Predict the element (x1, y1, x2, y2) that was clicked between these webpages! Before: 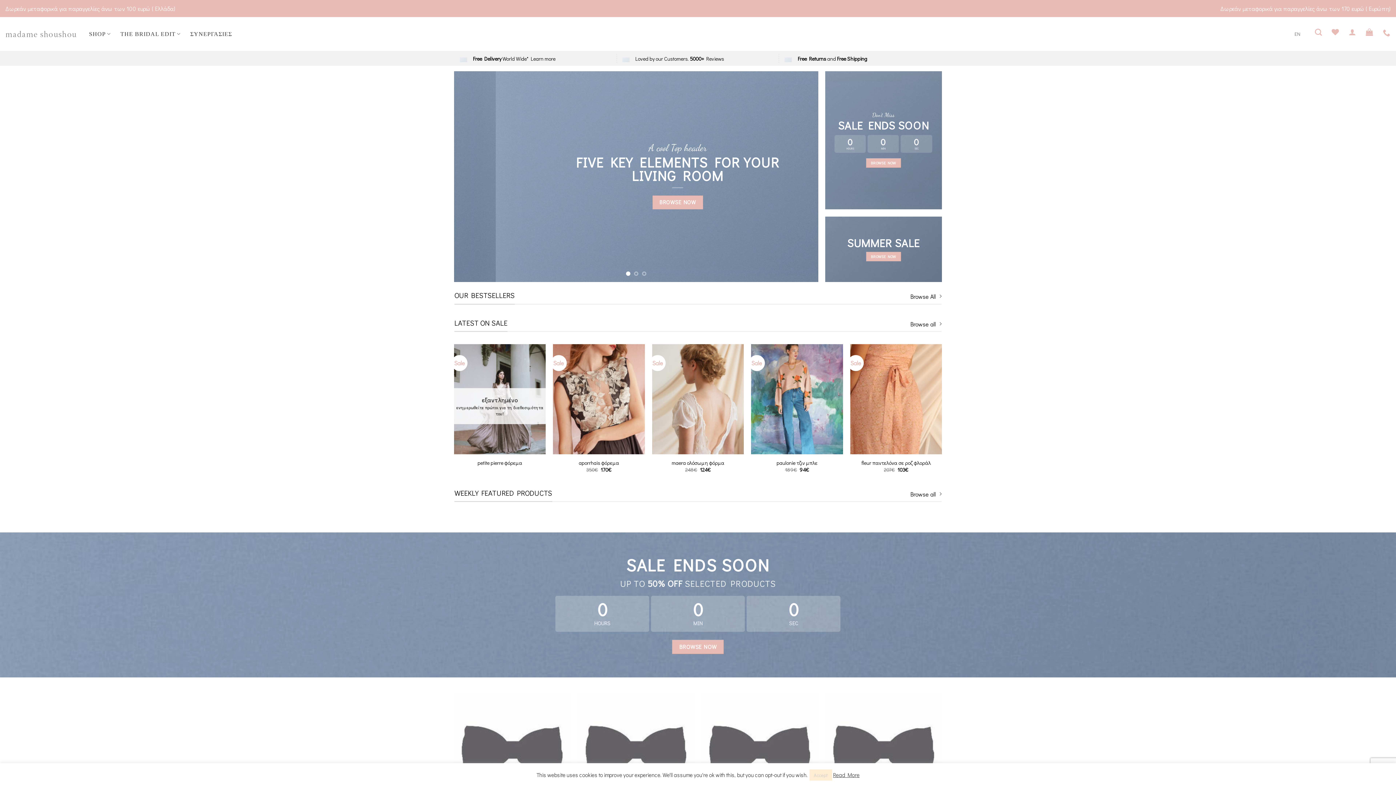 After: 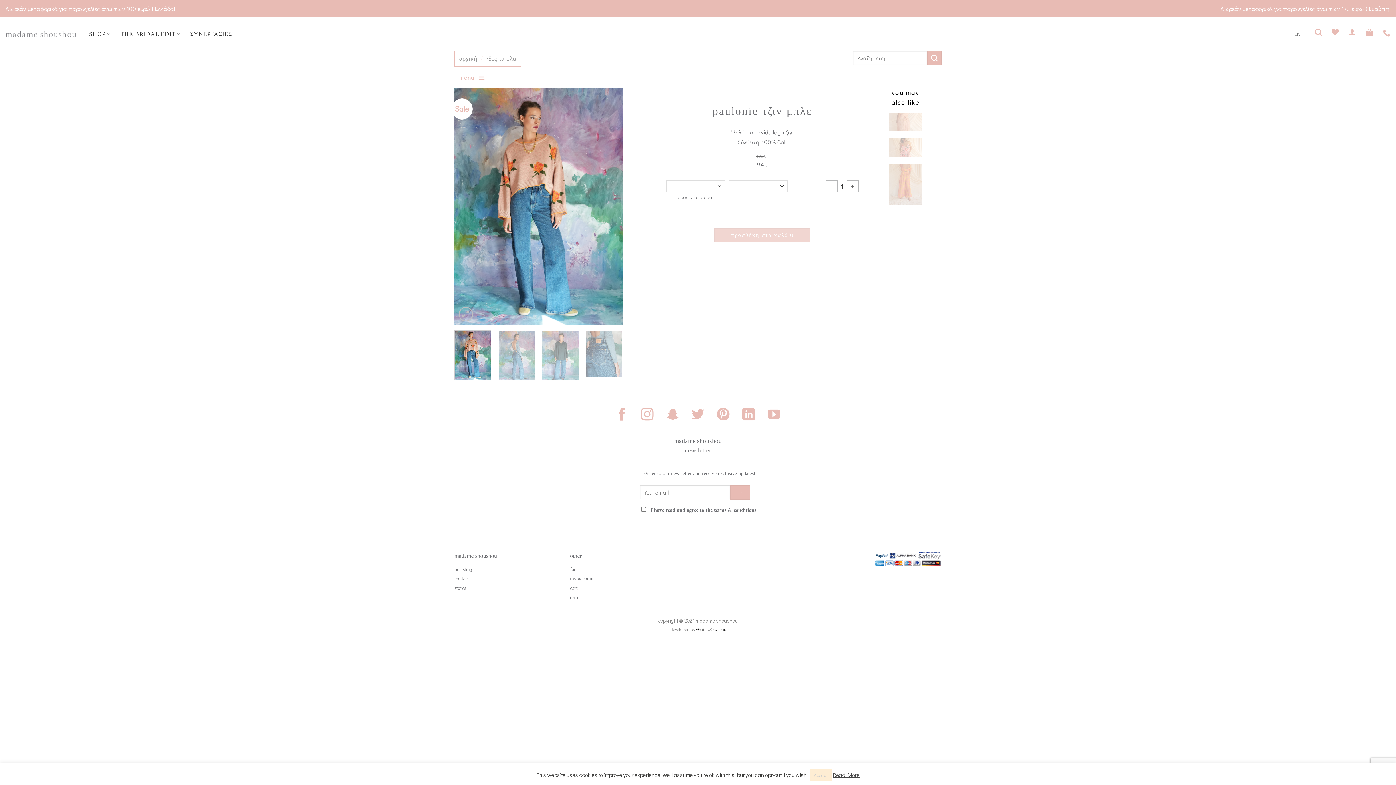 Action: bbox: (776, 459, 817, 466) label: paulonie τζιν μπλε